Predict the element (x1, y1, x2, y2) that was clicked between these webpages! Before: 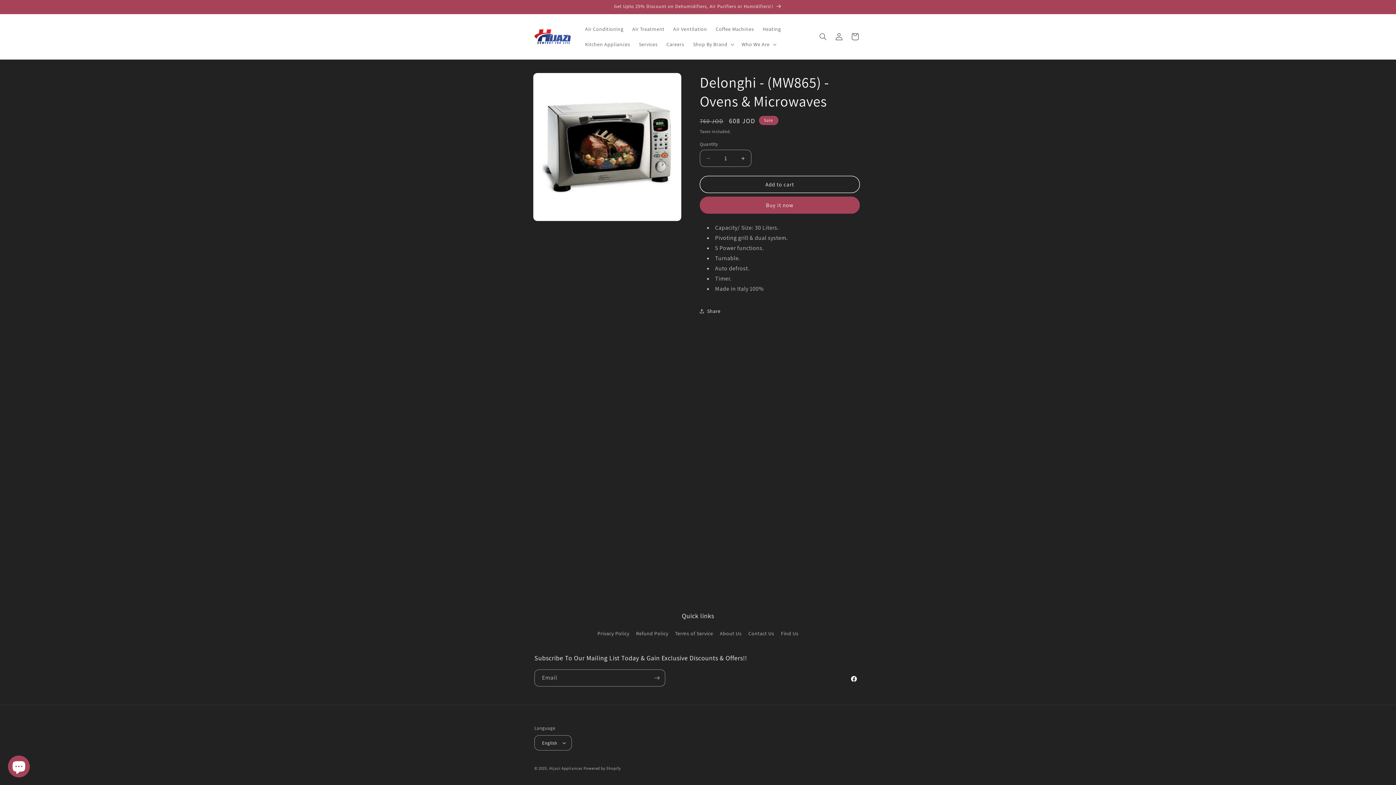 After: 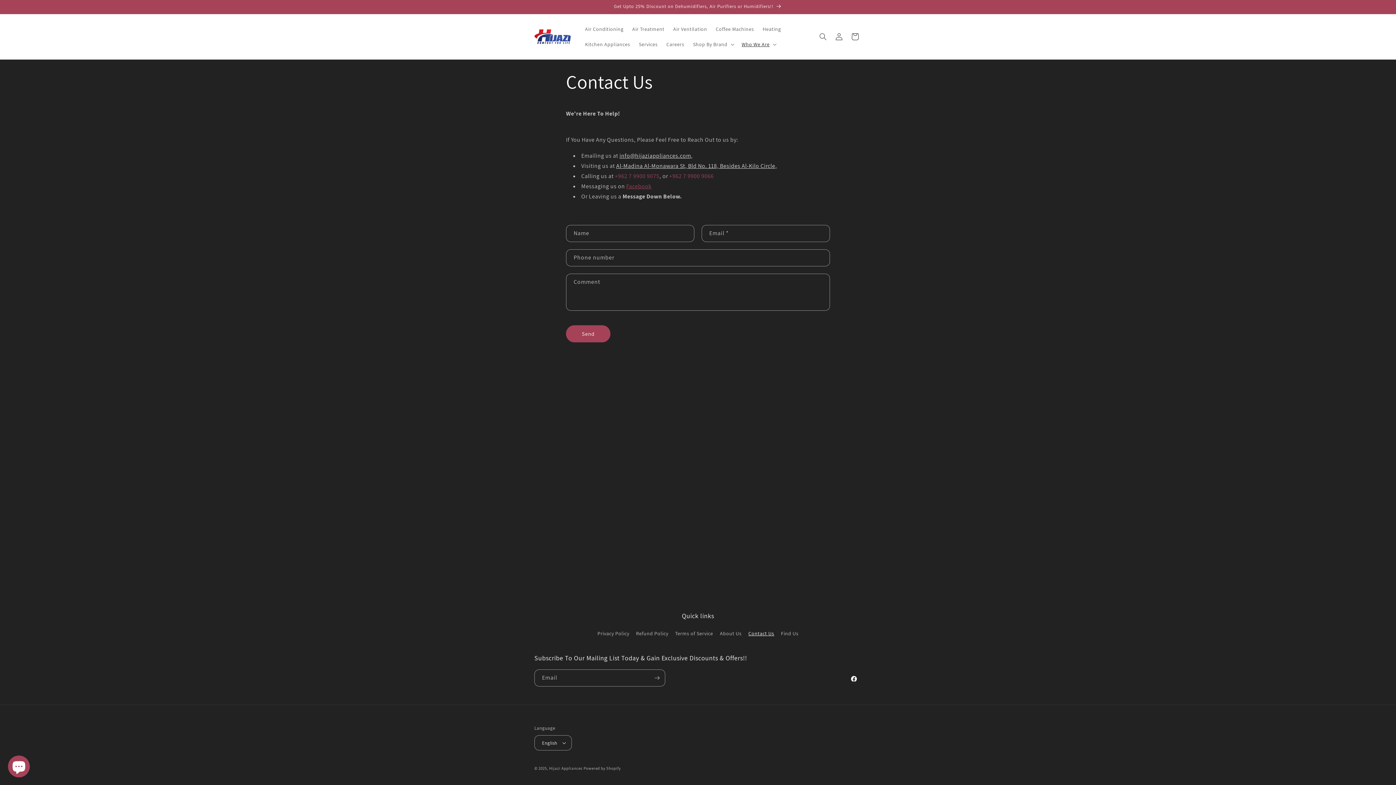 Action: bbox: (748, 627, 774, 640) label: Contact Us